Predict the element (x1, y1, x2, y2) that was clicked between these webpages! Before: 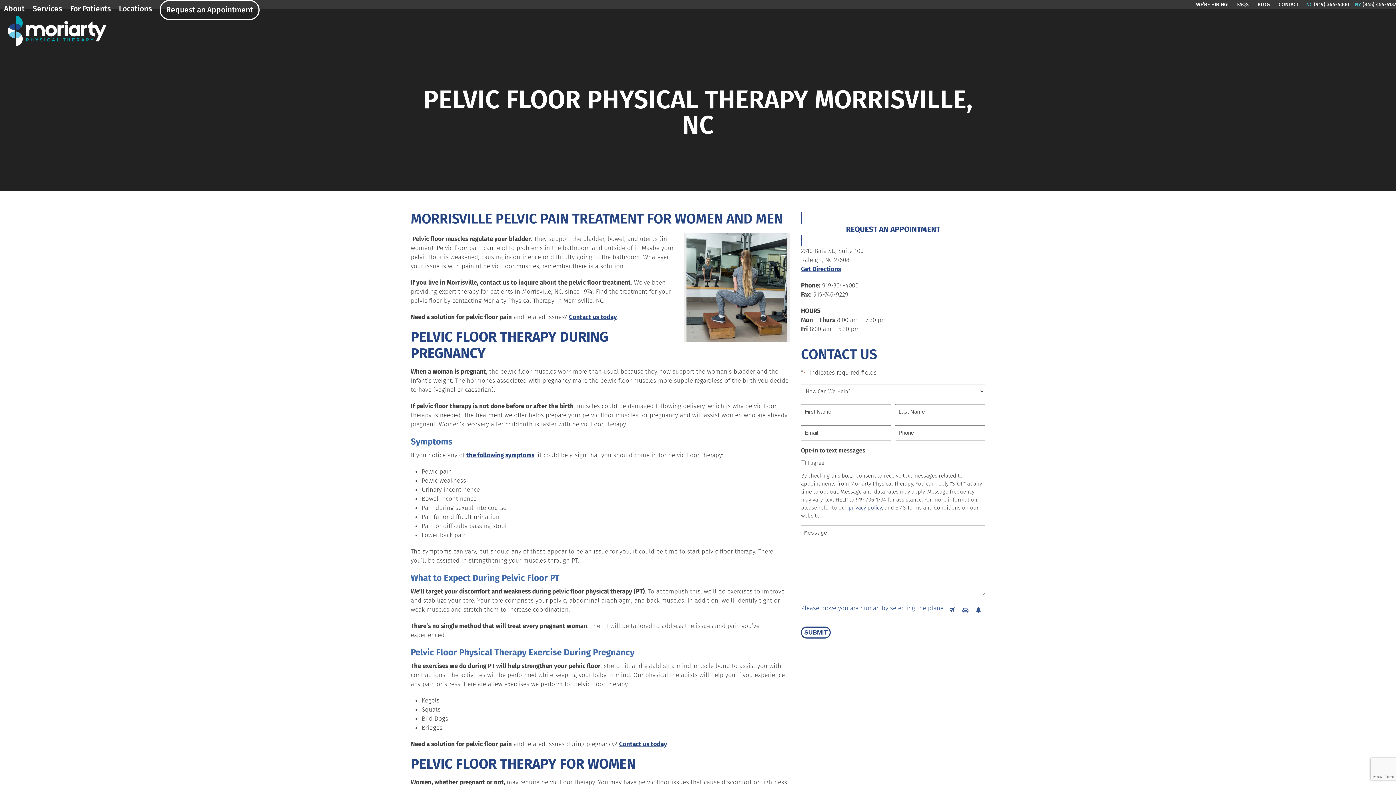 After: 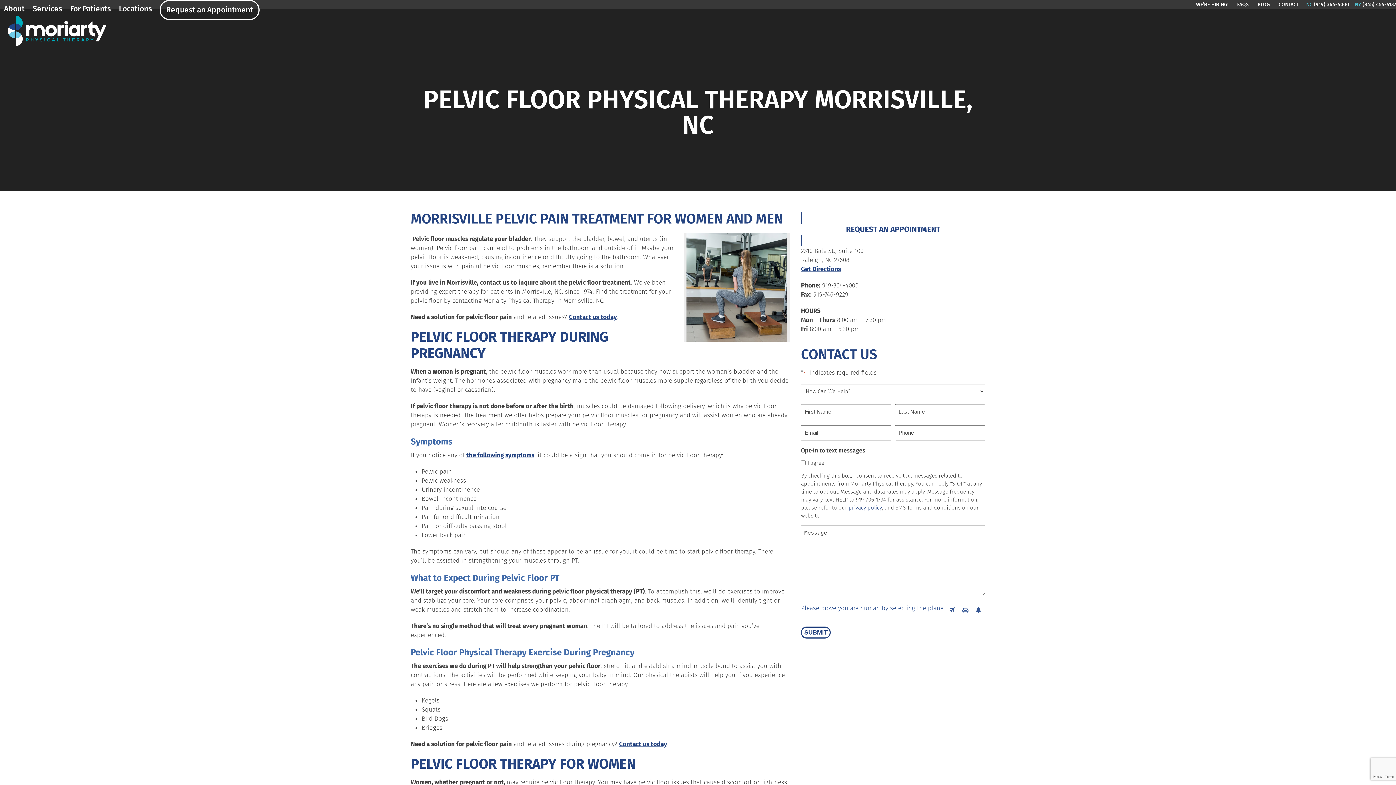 Action: label: the following symptoms bbox: (466, 451, 534, 459)